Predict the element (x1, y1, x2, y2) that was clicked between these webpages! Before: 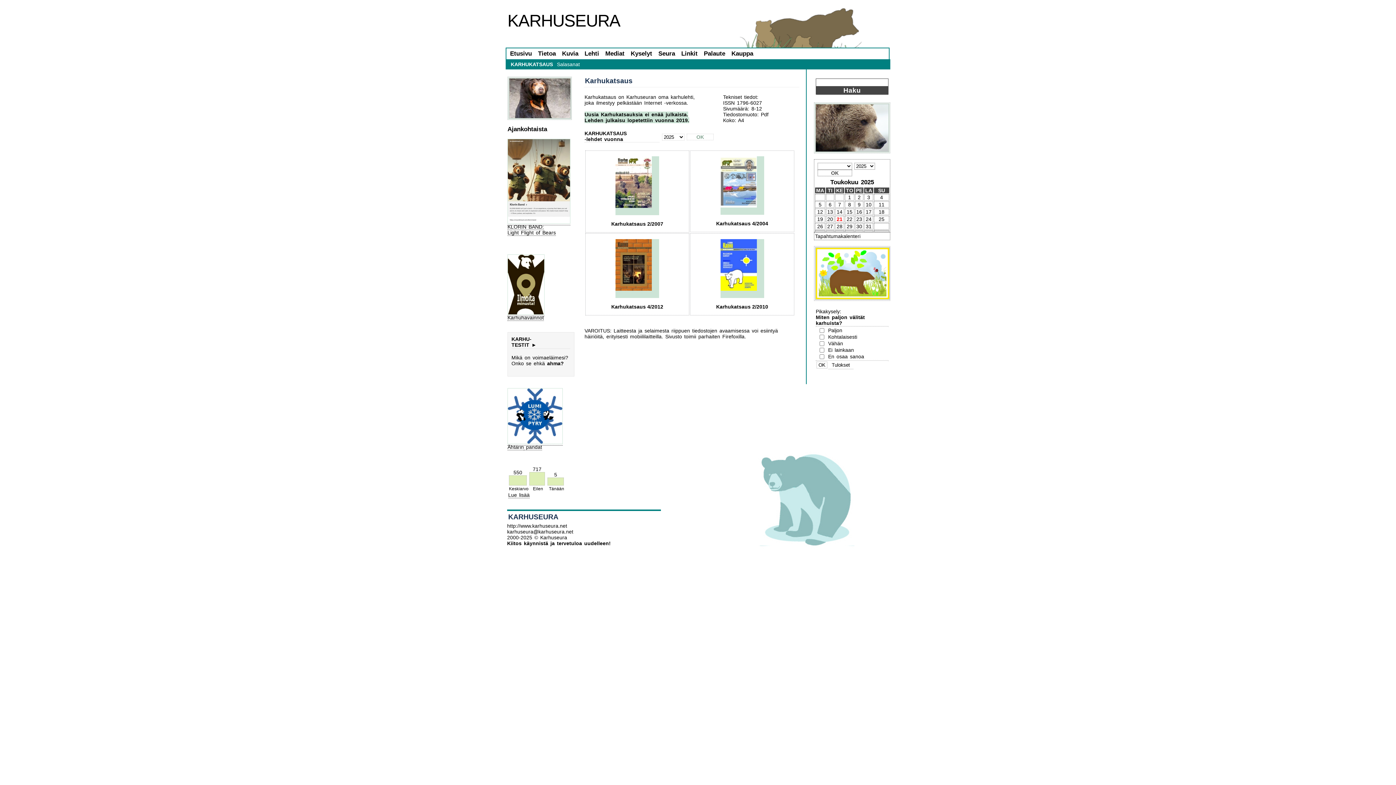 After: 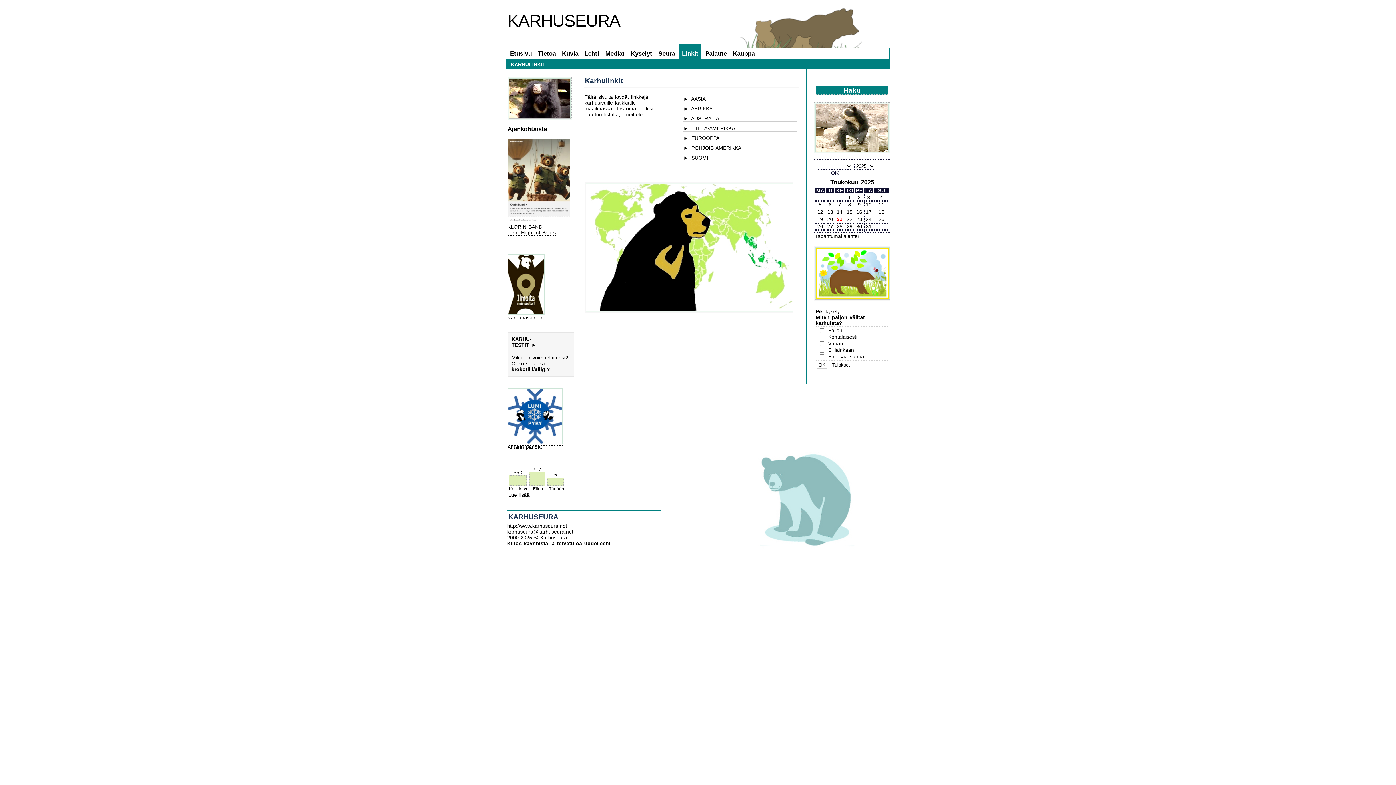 Action: bbox: (679, 44, 699, 58) label: Linkit